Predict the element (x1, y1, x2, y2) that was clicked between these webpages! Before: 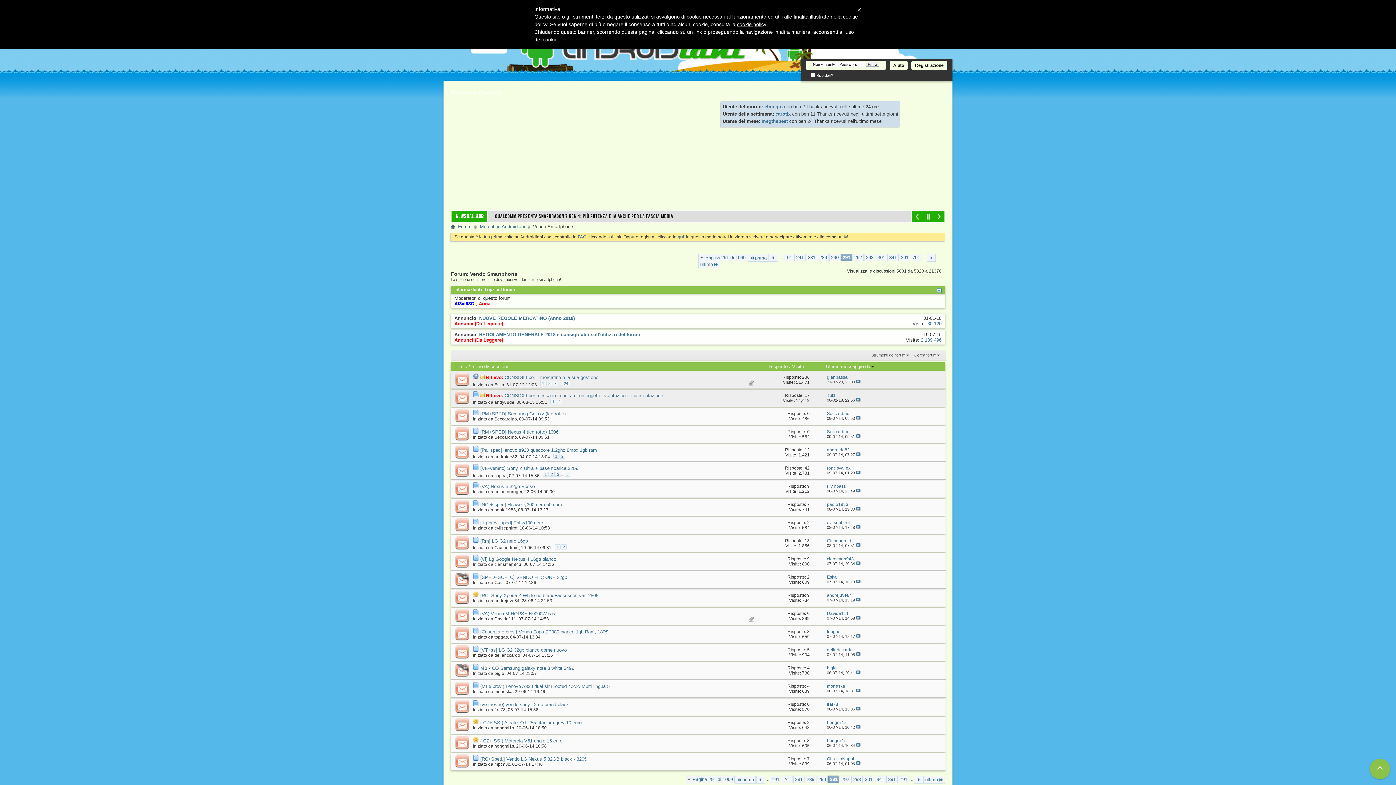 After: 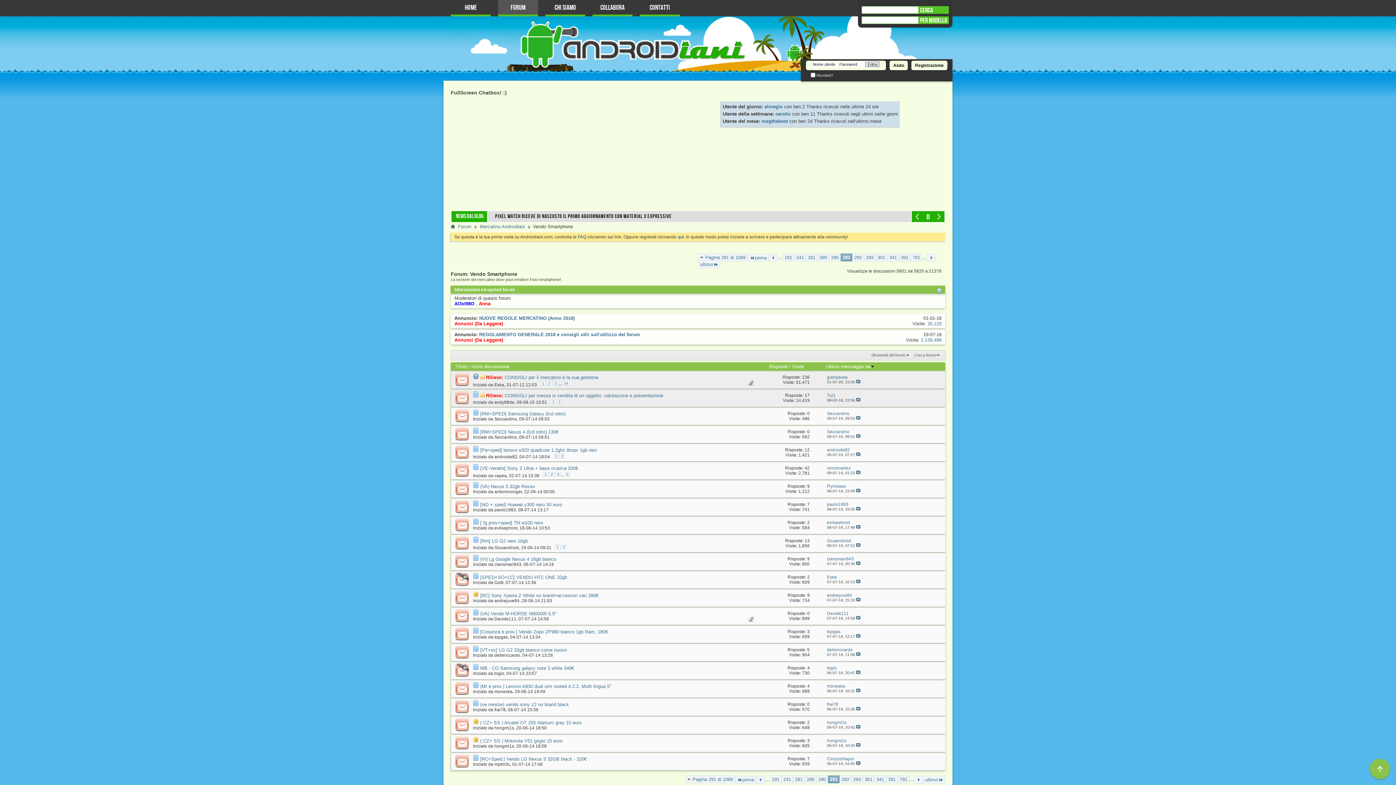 Action: bbox: (807, 502, 809, 507) label: 7